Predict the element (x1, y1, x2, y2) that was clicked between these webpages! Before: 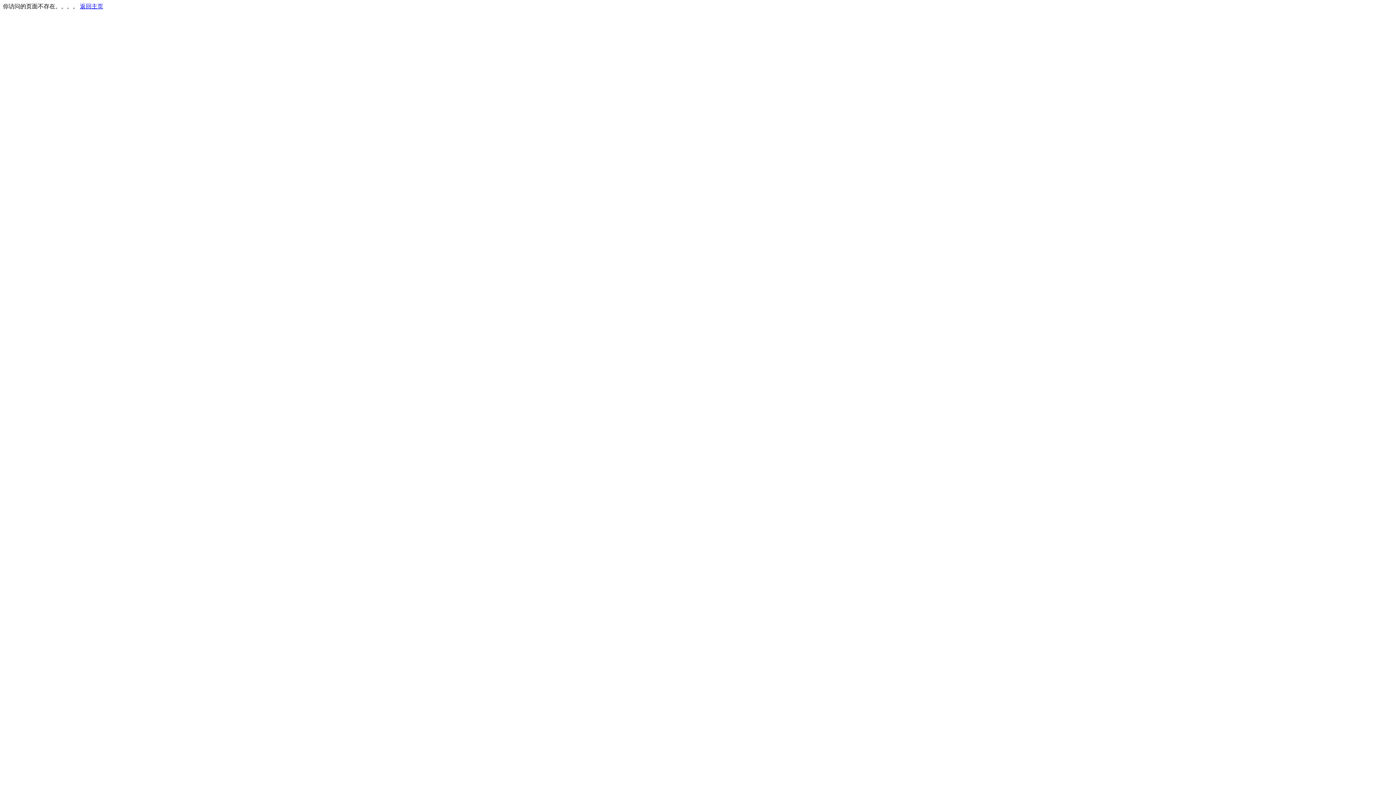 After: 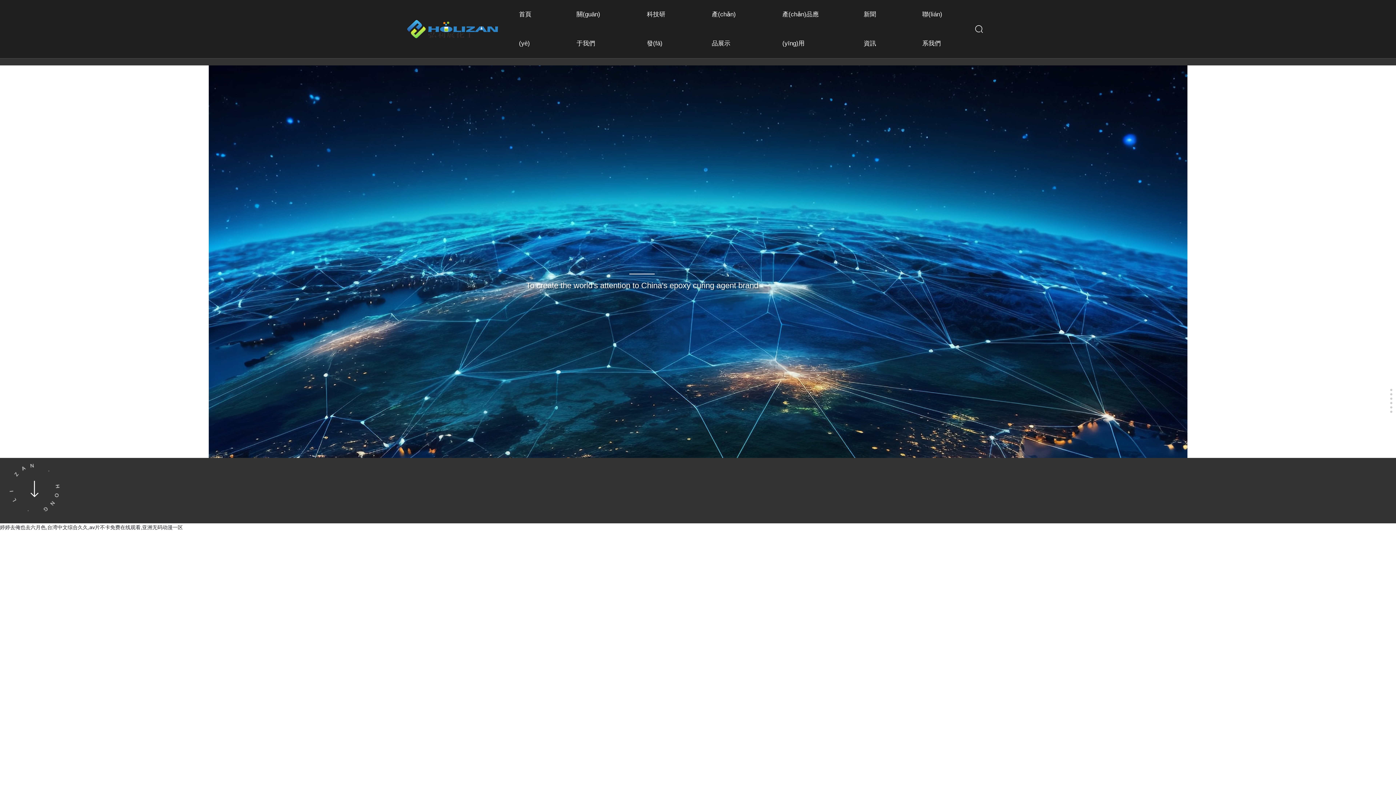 Action: bbox: (80, 3, 103, 9) label: 返回主页